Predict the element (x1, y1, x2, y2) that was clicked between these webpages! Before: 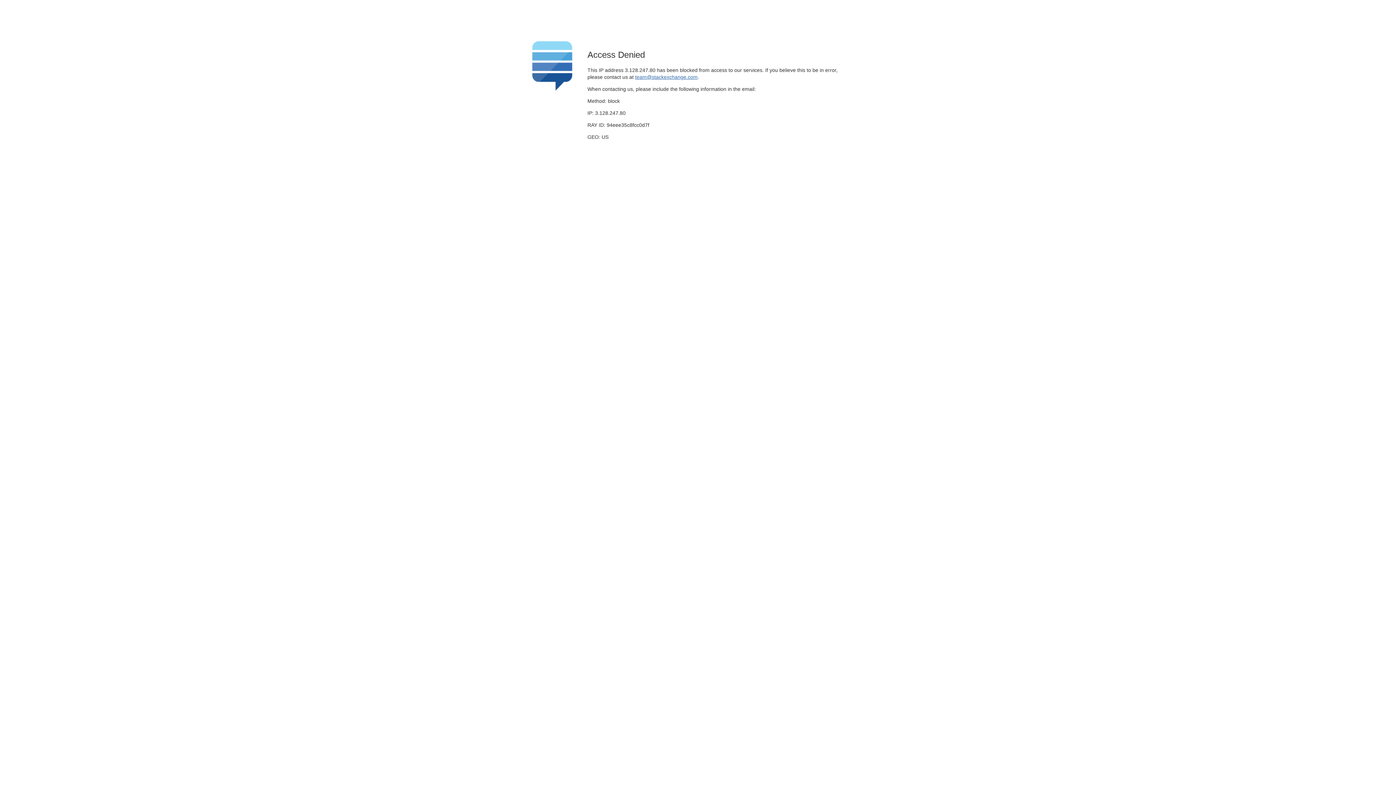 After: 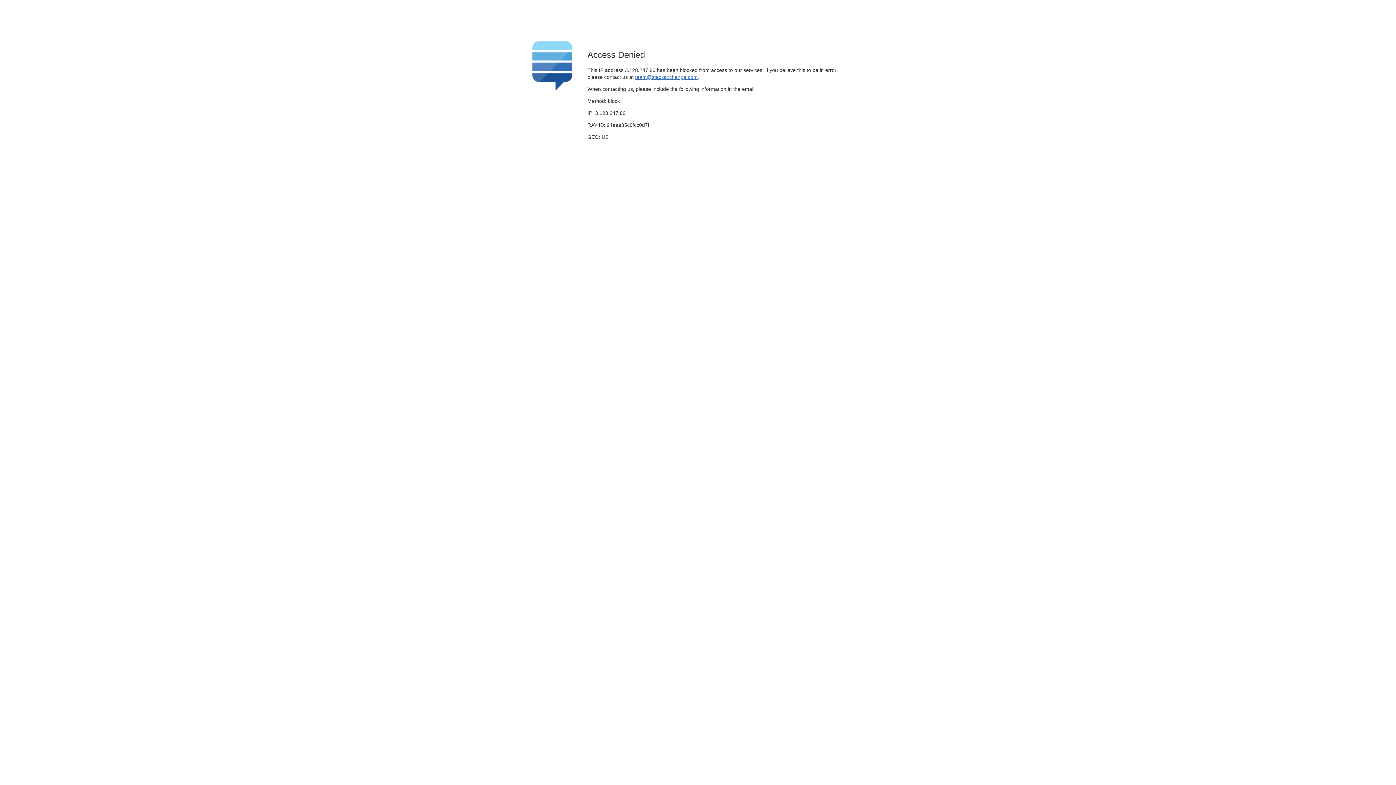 Action: bbox: (635, 74, 697, 79) label: team@stackexchange.com